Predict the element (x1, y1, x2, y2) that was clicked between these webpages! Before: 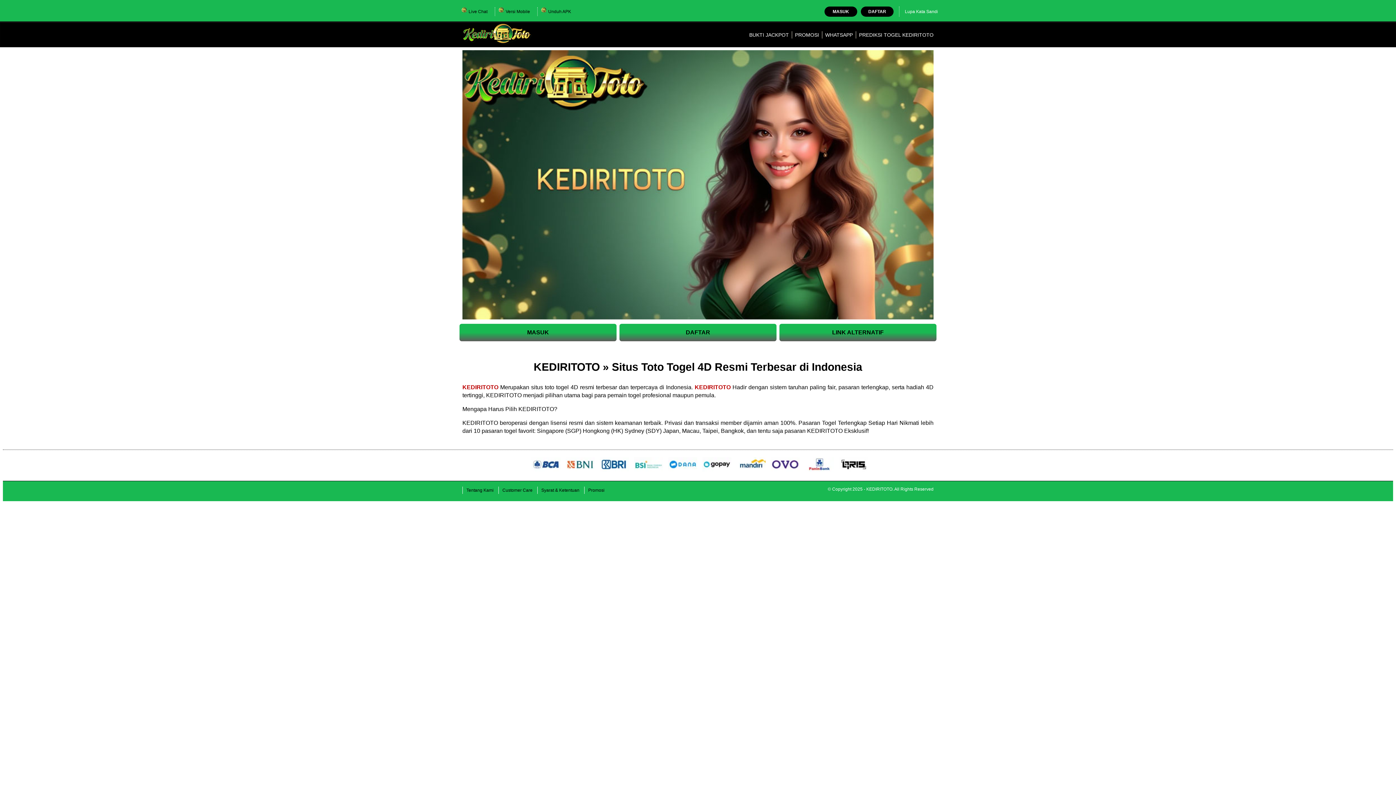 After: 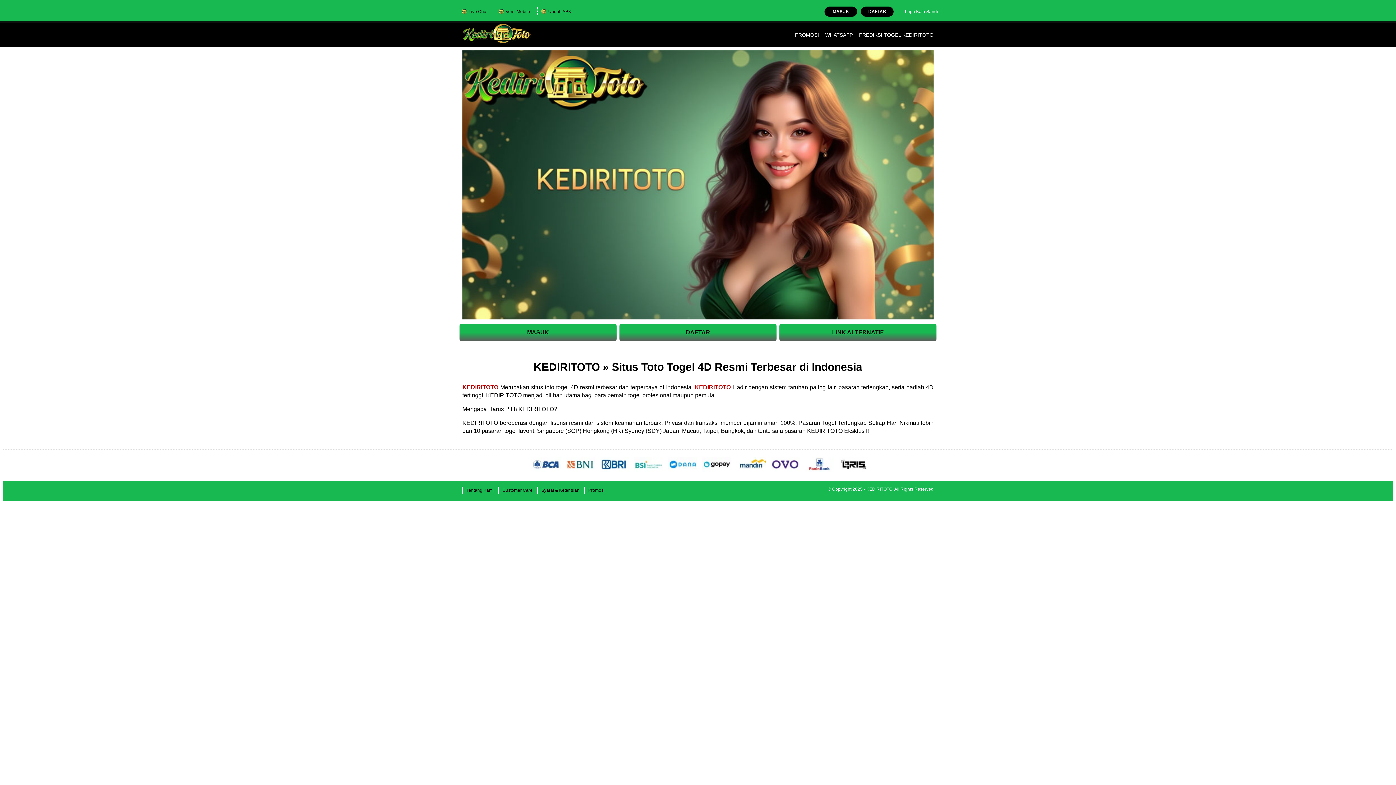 Action: label: BUKTI JACKPOT bbox: (749, 32, 789, 37)